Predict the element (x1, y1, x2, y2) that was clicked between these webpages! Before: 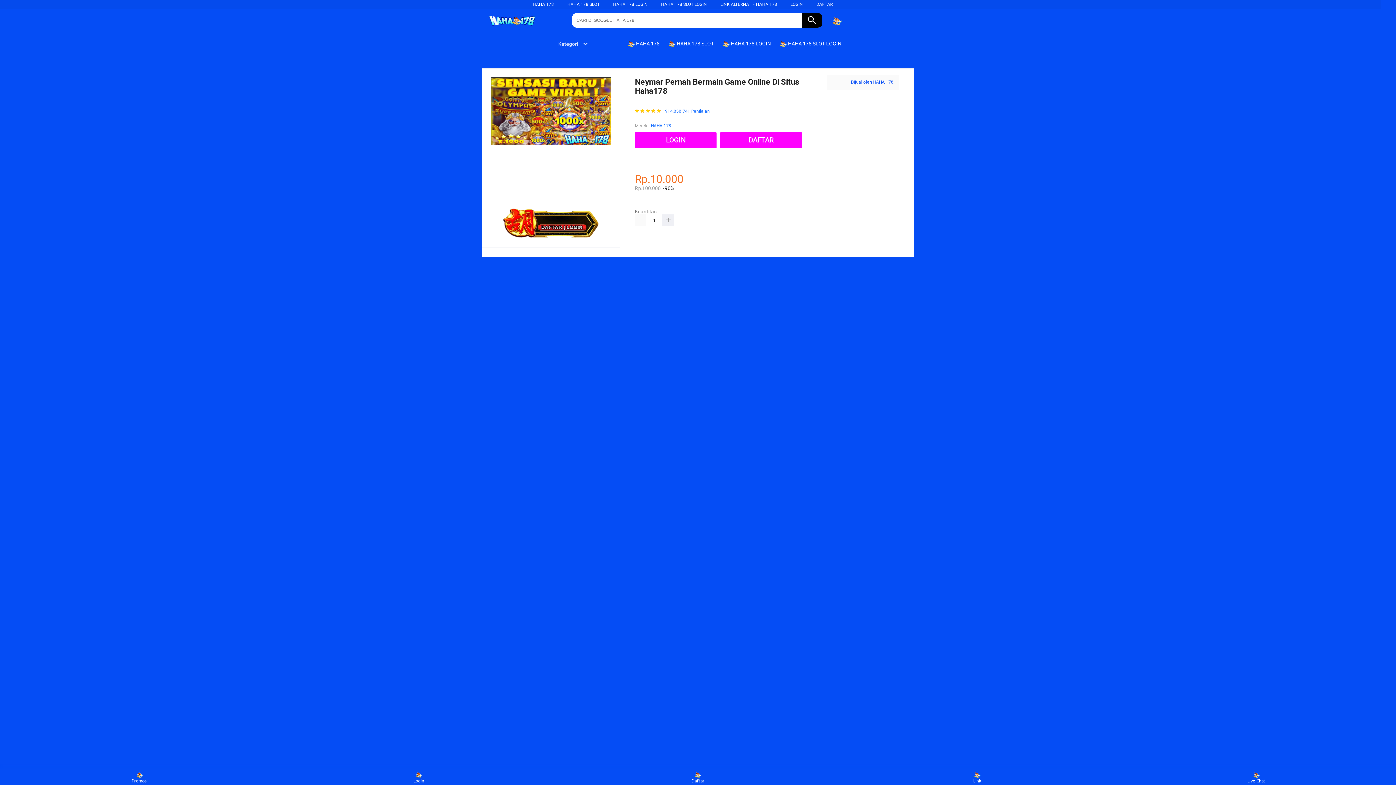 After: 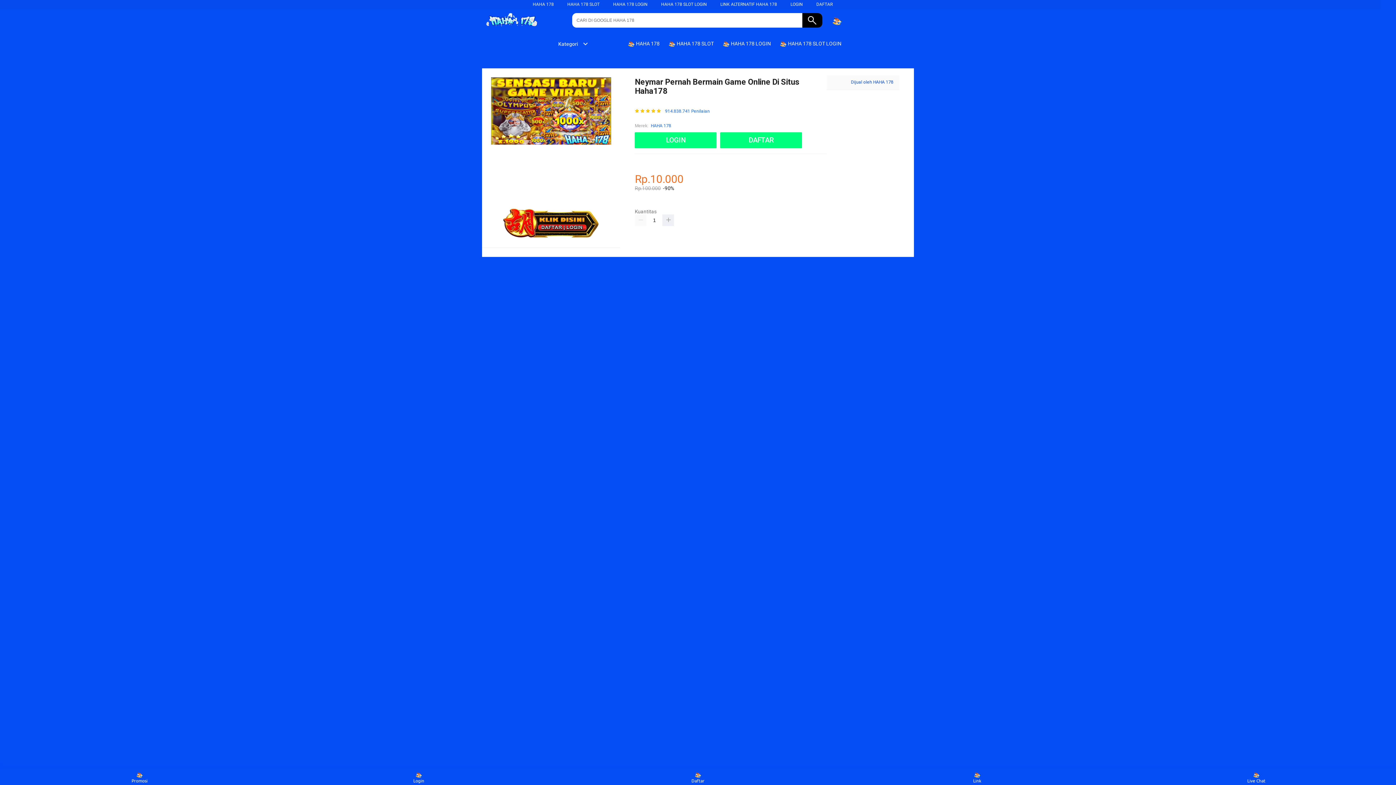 Action: label:  HAHA 178 LOGIN bbox: (722, 36, 774, 50)